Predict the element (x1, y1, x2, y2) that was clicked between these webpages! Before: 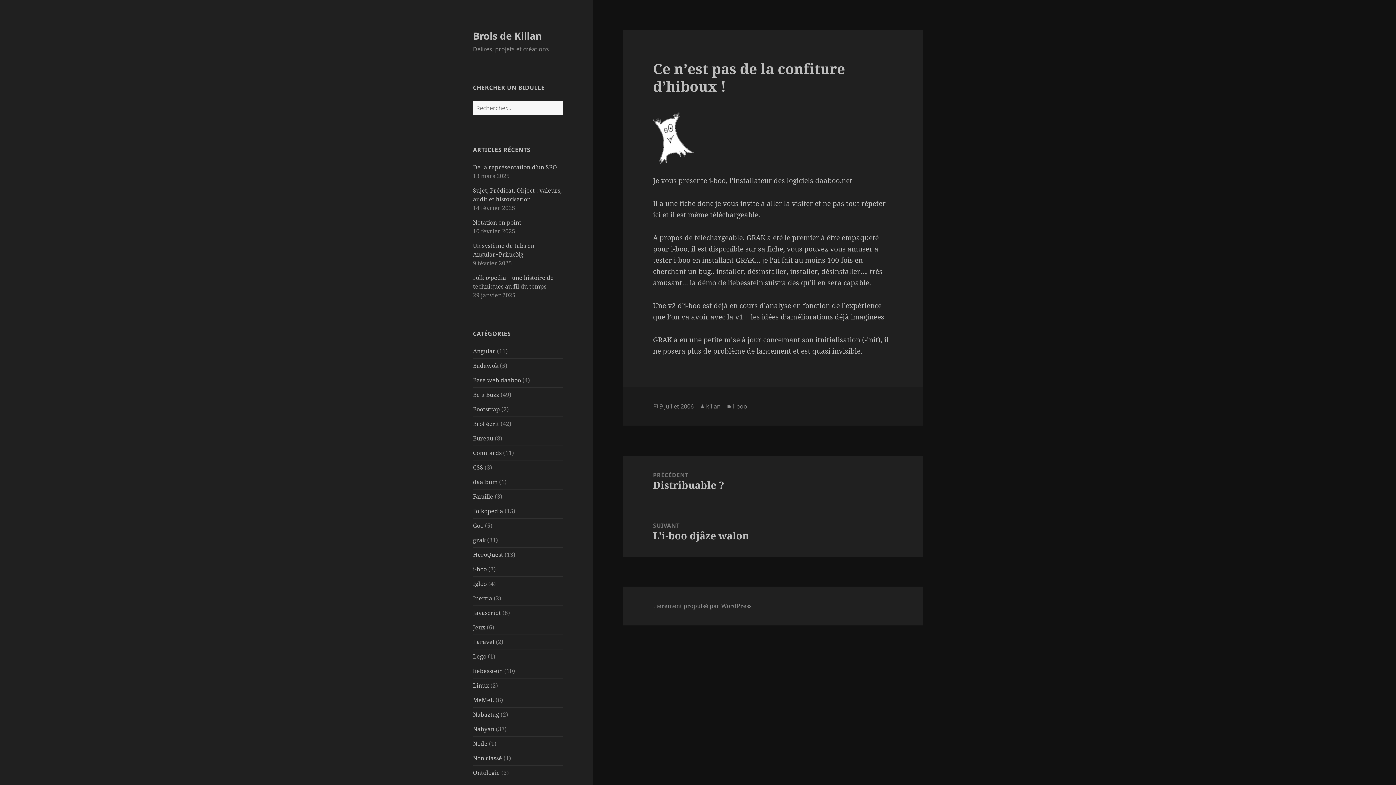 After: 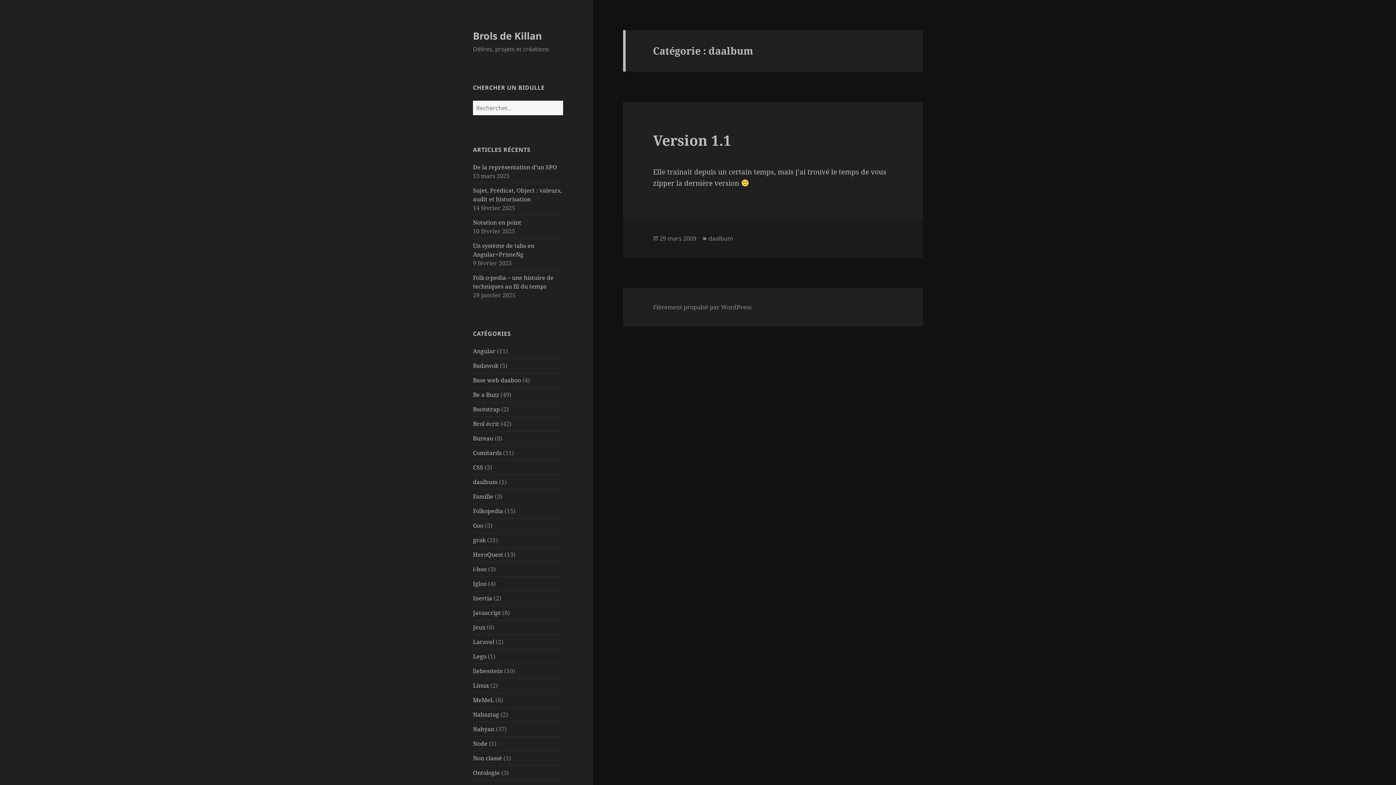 Action: bbox: (473, 478, 497, 486) label: daalbum